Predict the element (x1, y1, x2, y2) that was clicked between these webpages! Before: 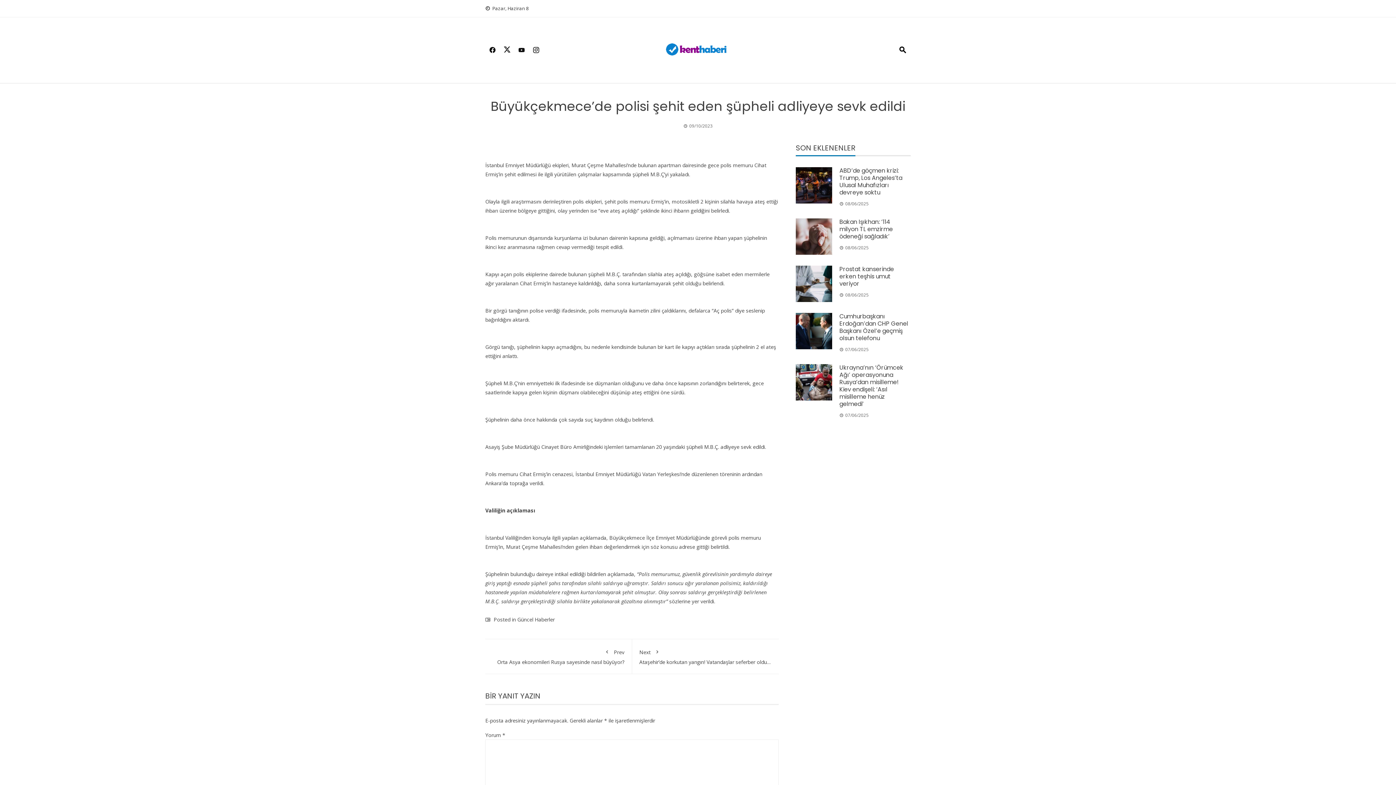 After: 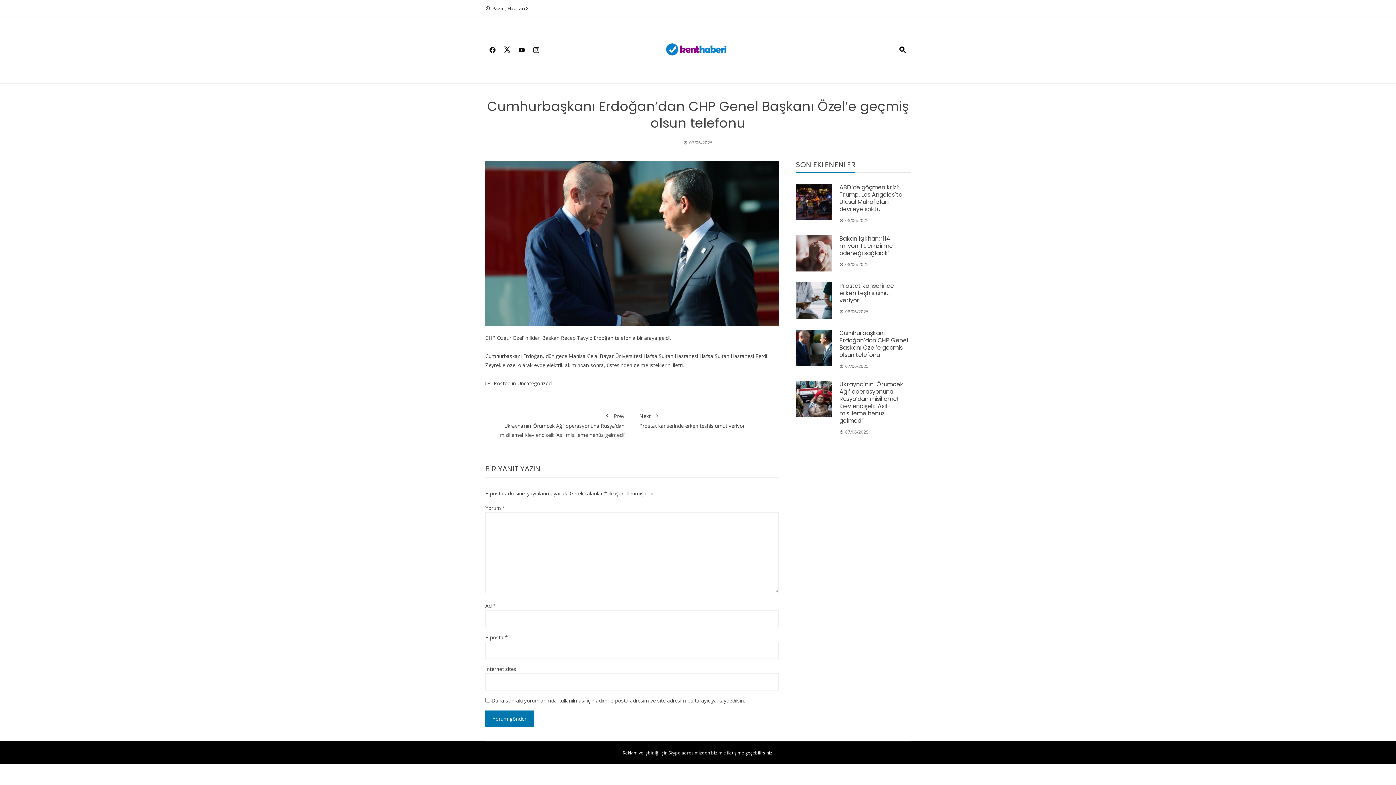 Action: bbox: (796, 313, 832, 349)